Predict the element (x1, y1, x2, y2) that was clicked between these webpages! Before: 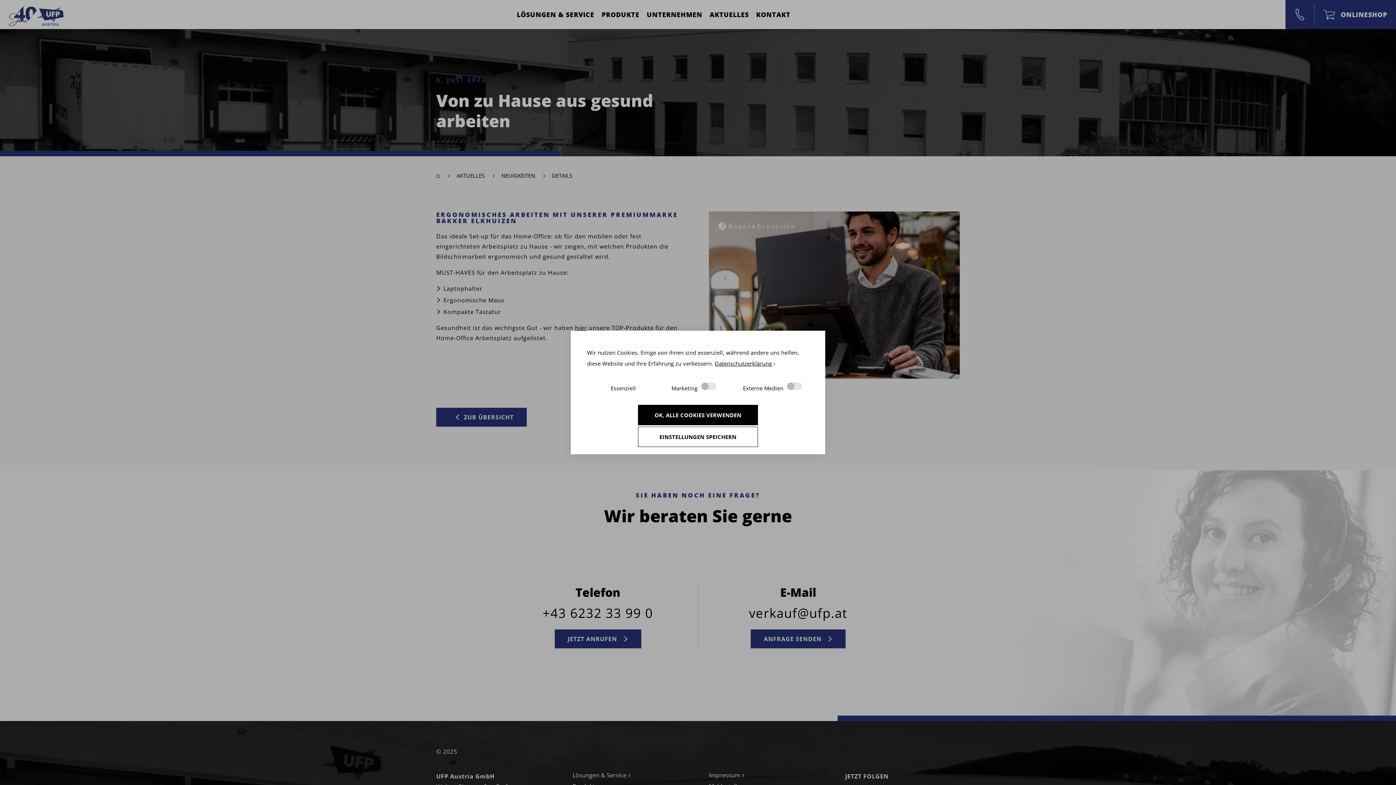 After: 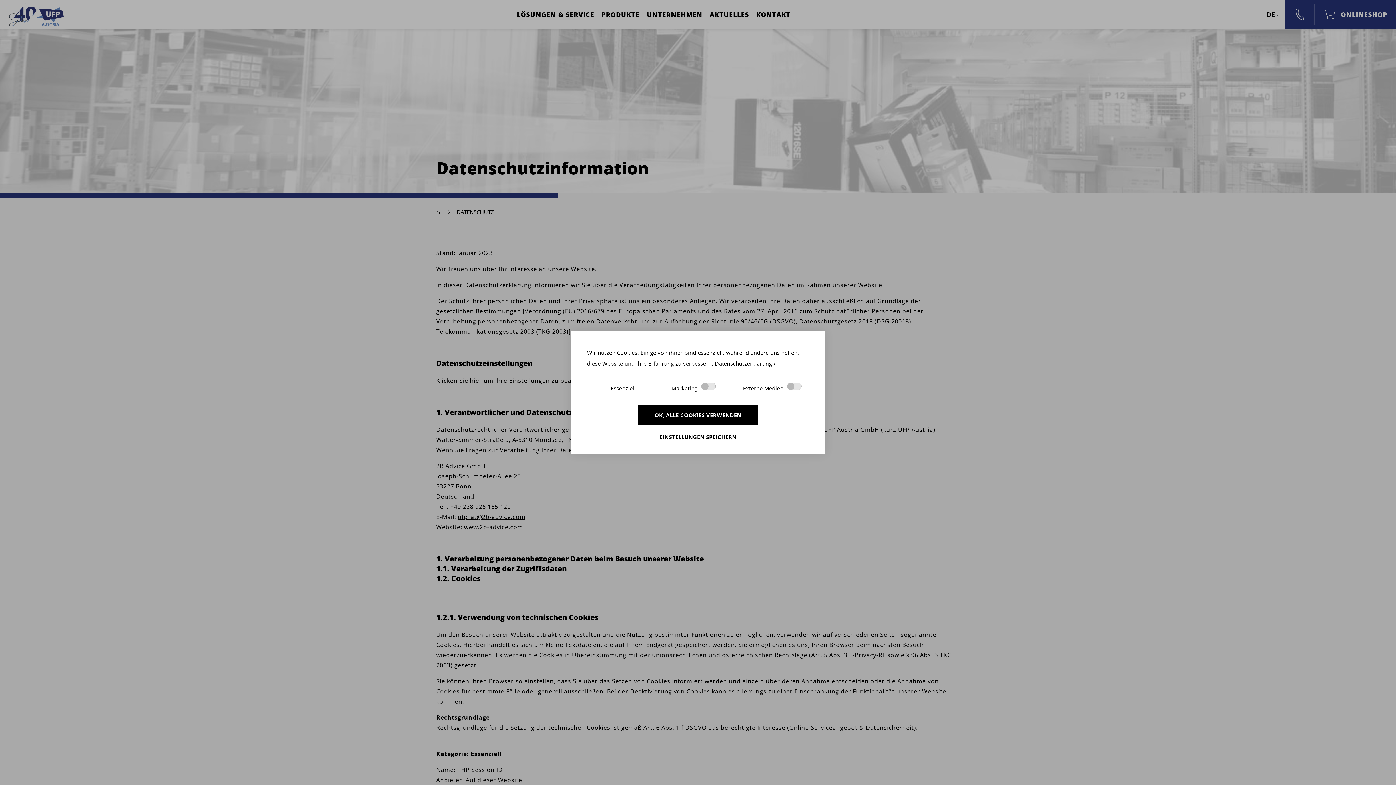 Action: bbox: (715, 360, 772, 367) label: Datenschutzerklärung